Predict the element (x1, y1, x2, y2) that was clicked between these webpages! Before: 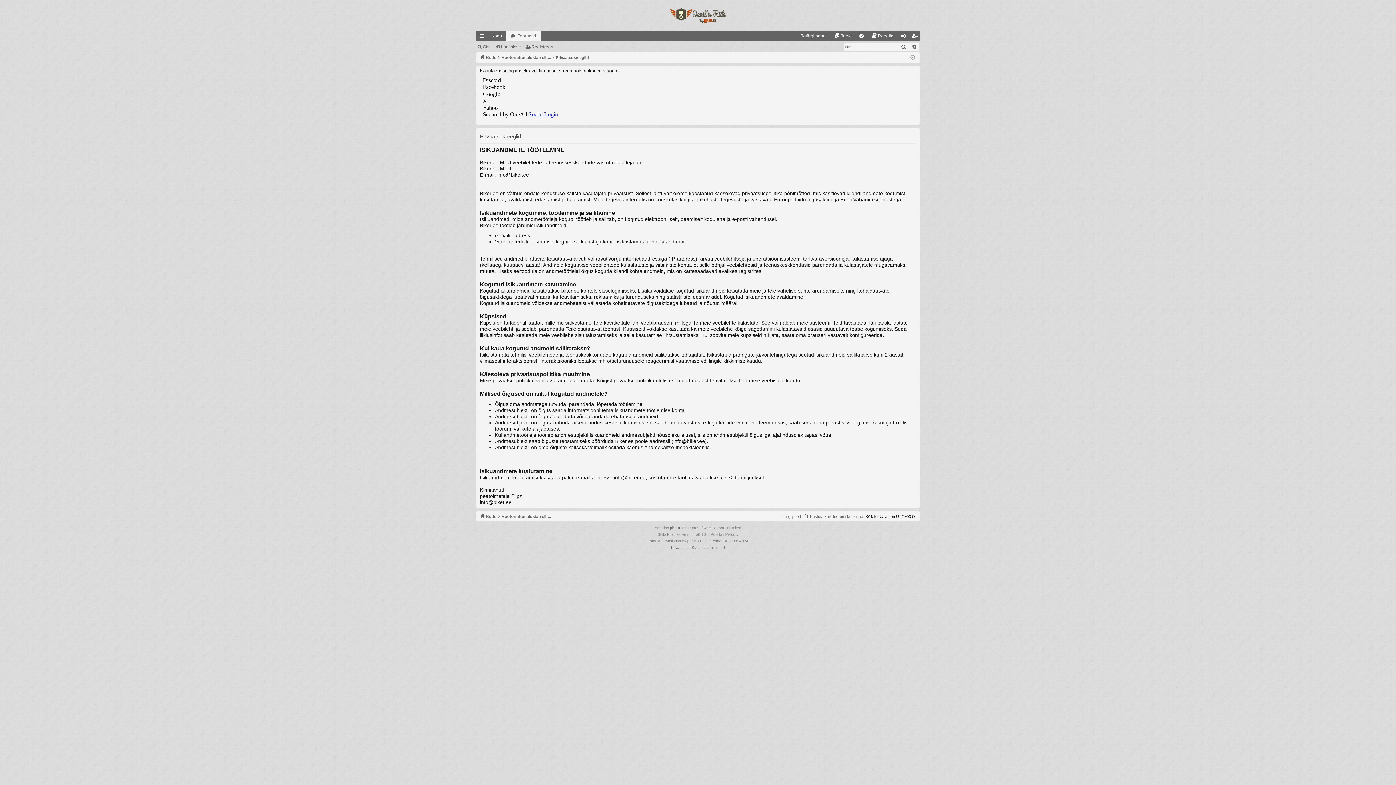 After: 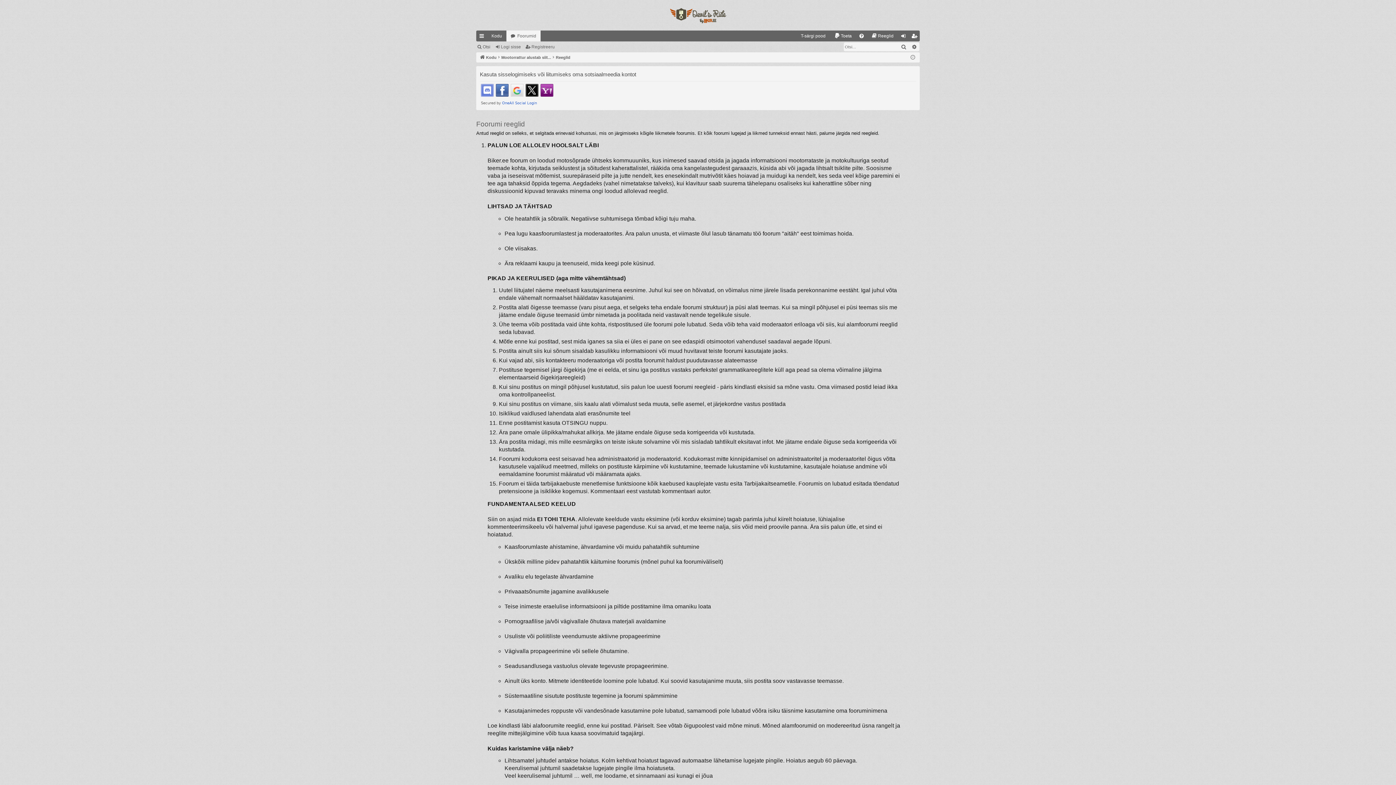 Action: label: Reeglid bbox: (867, 30, 898, 41)